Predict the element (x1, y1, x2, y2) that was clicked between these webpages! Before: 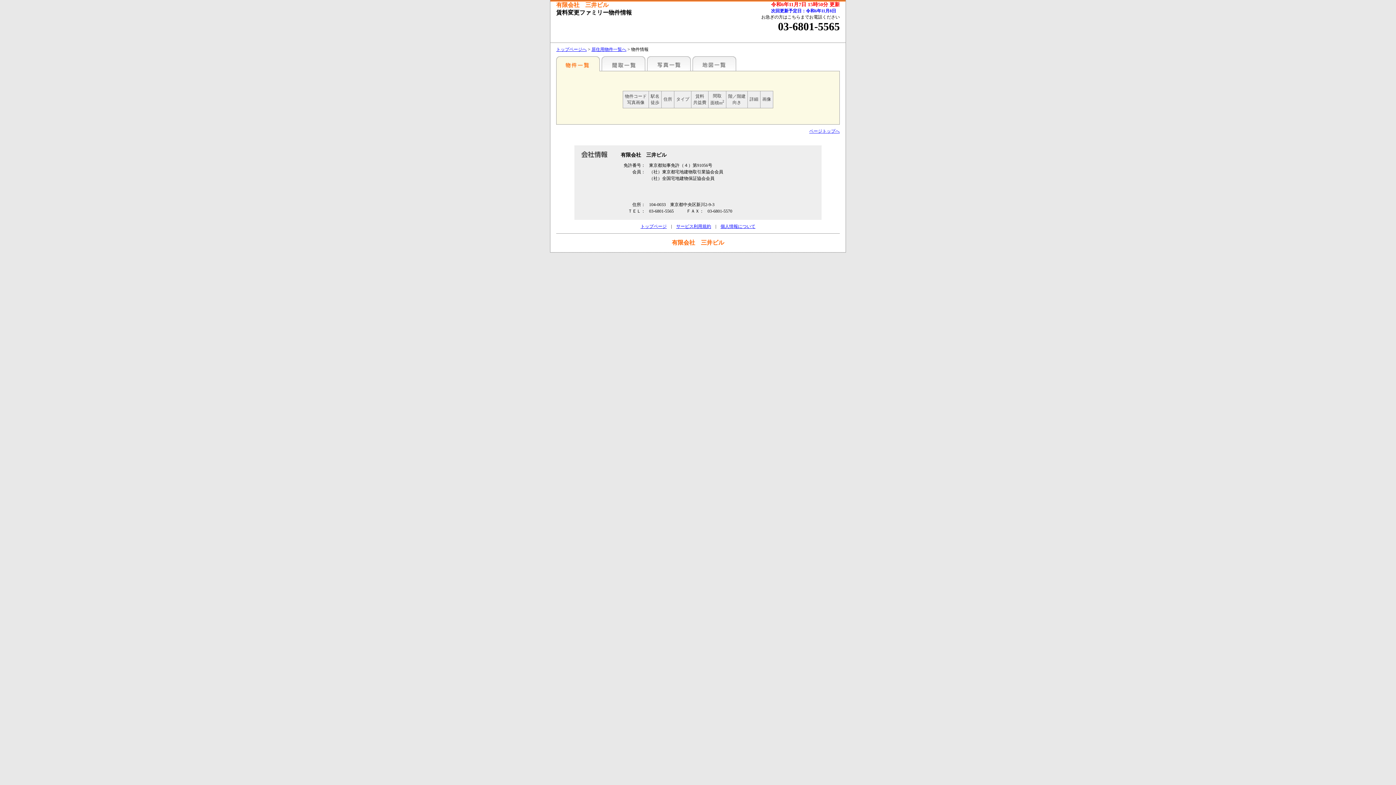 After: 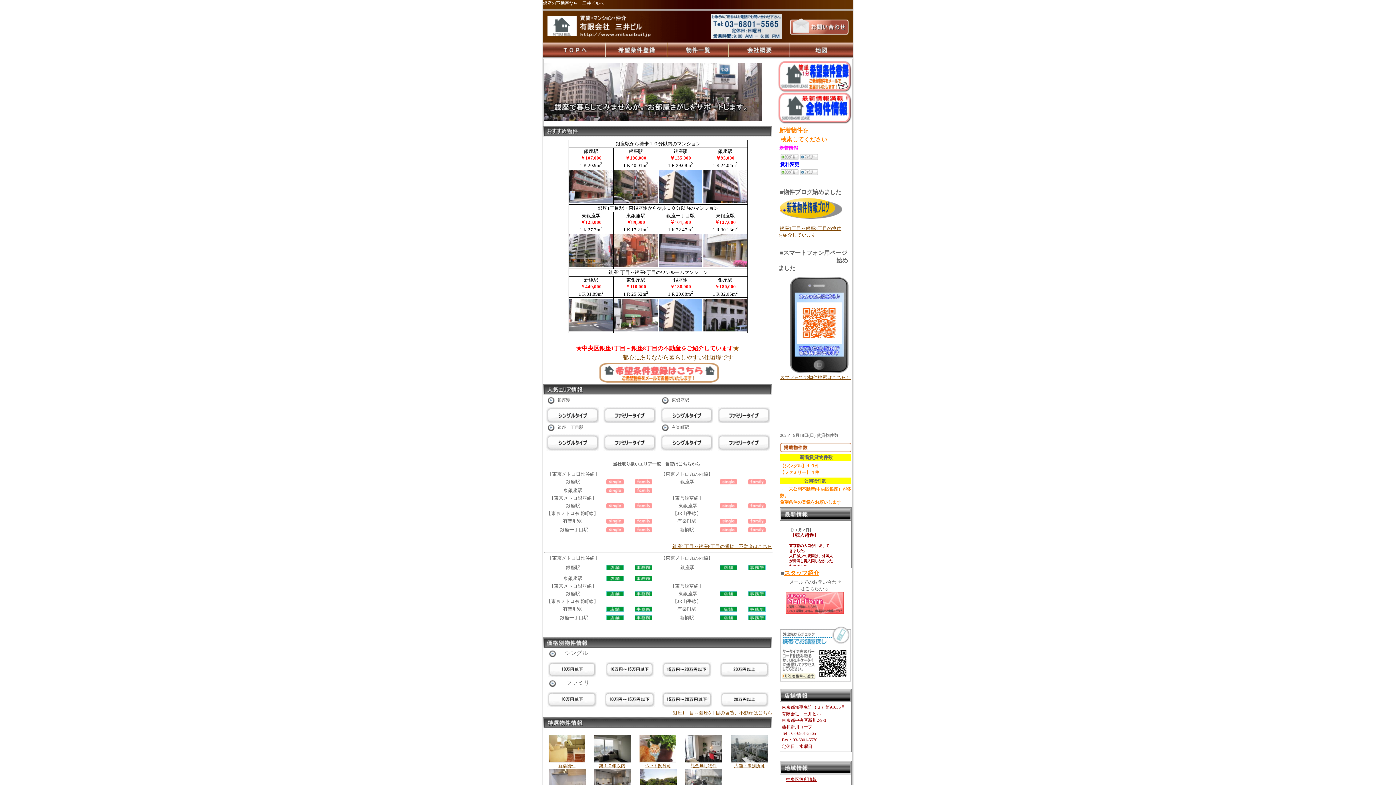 Action: bbox: (640, 224, 666, 229) label: トップページ